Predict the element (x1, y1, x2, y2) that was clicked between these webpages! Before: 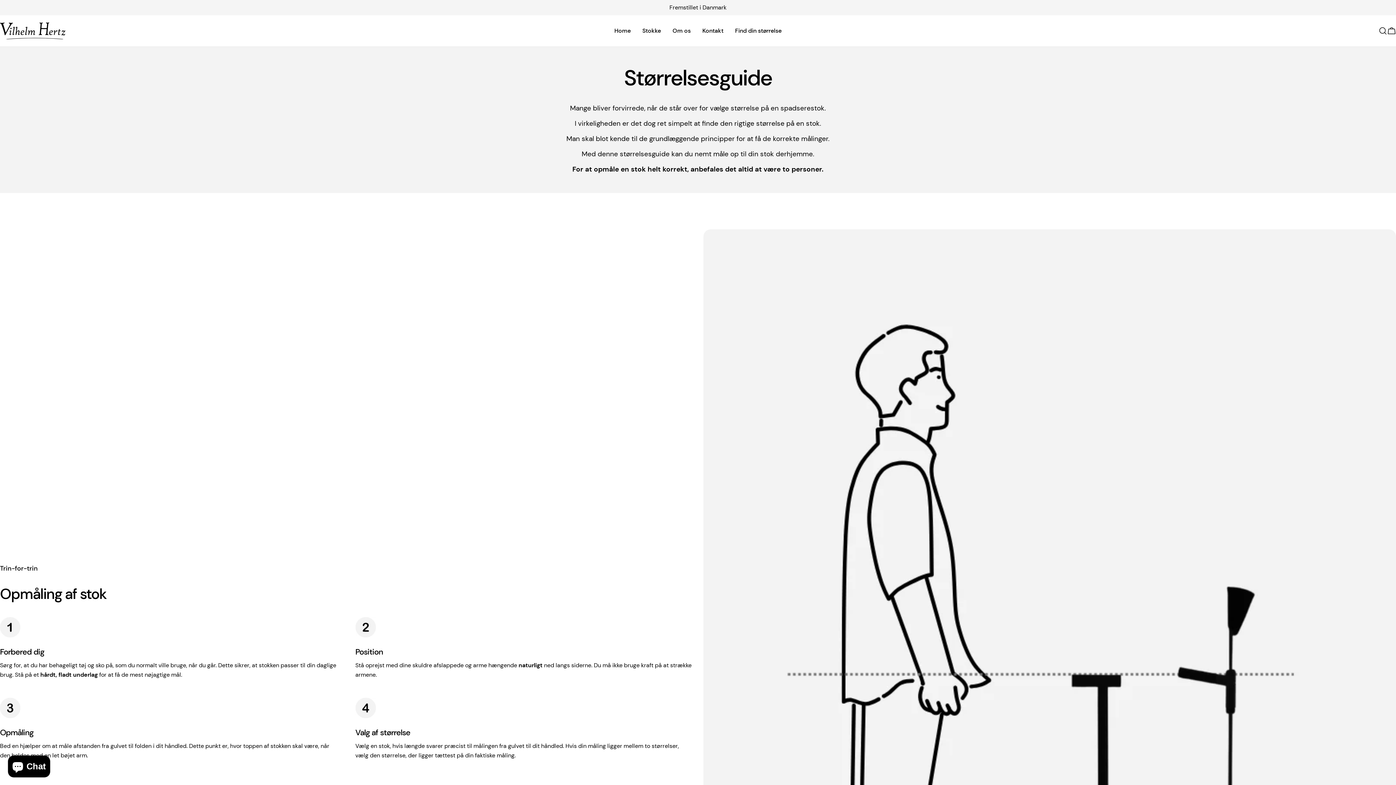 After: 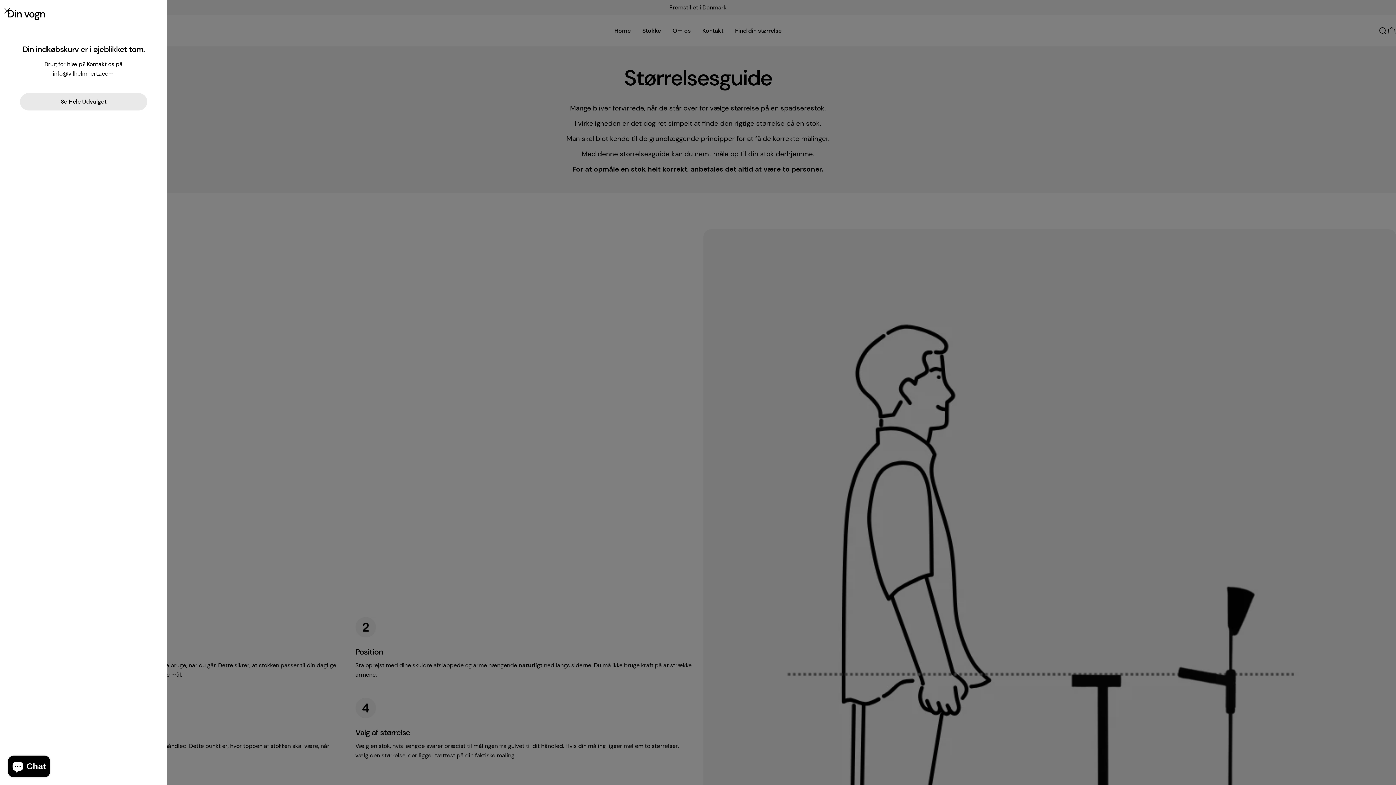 Action: label: Vogn bbox: (1387, 26, 1396, 35)